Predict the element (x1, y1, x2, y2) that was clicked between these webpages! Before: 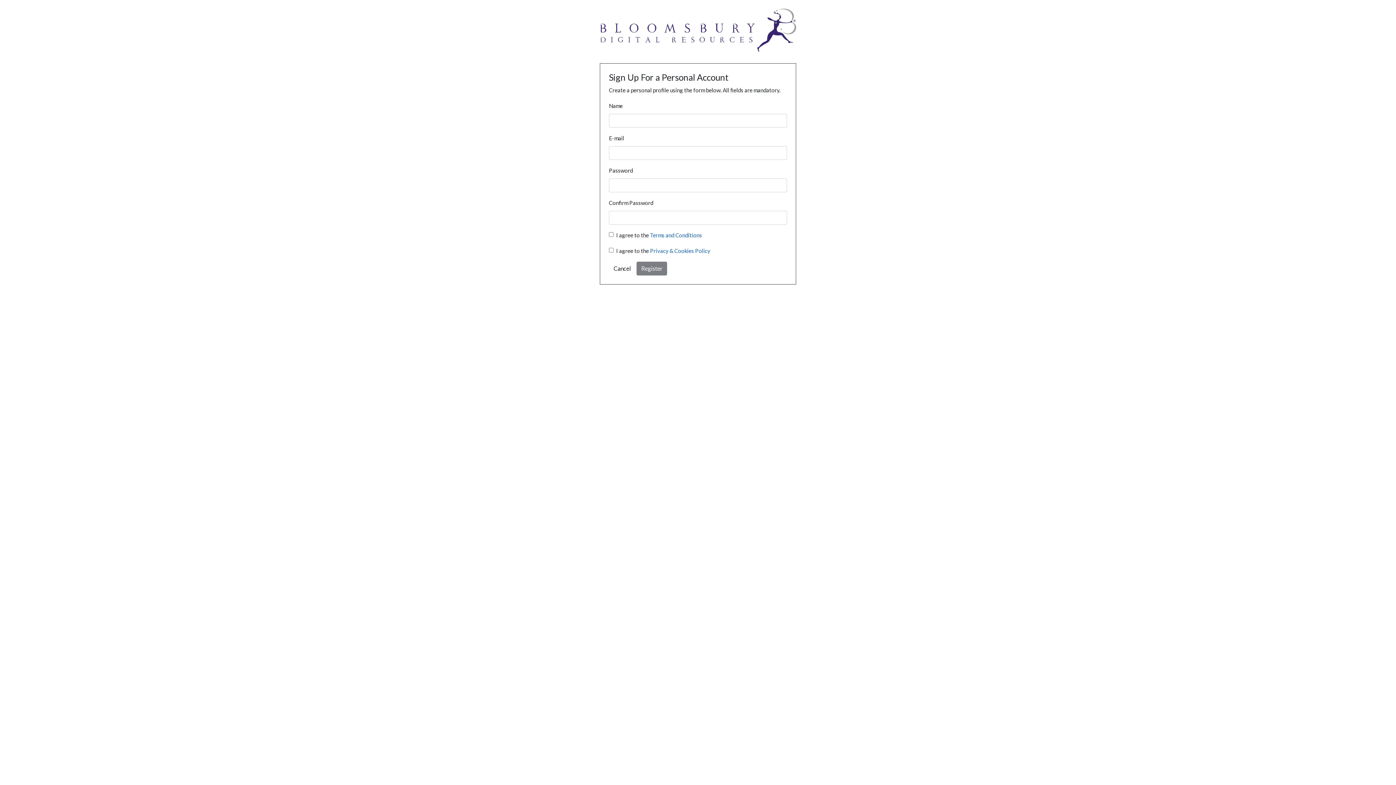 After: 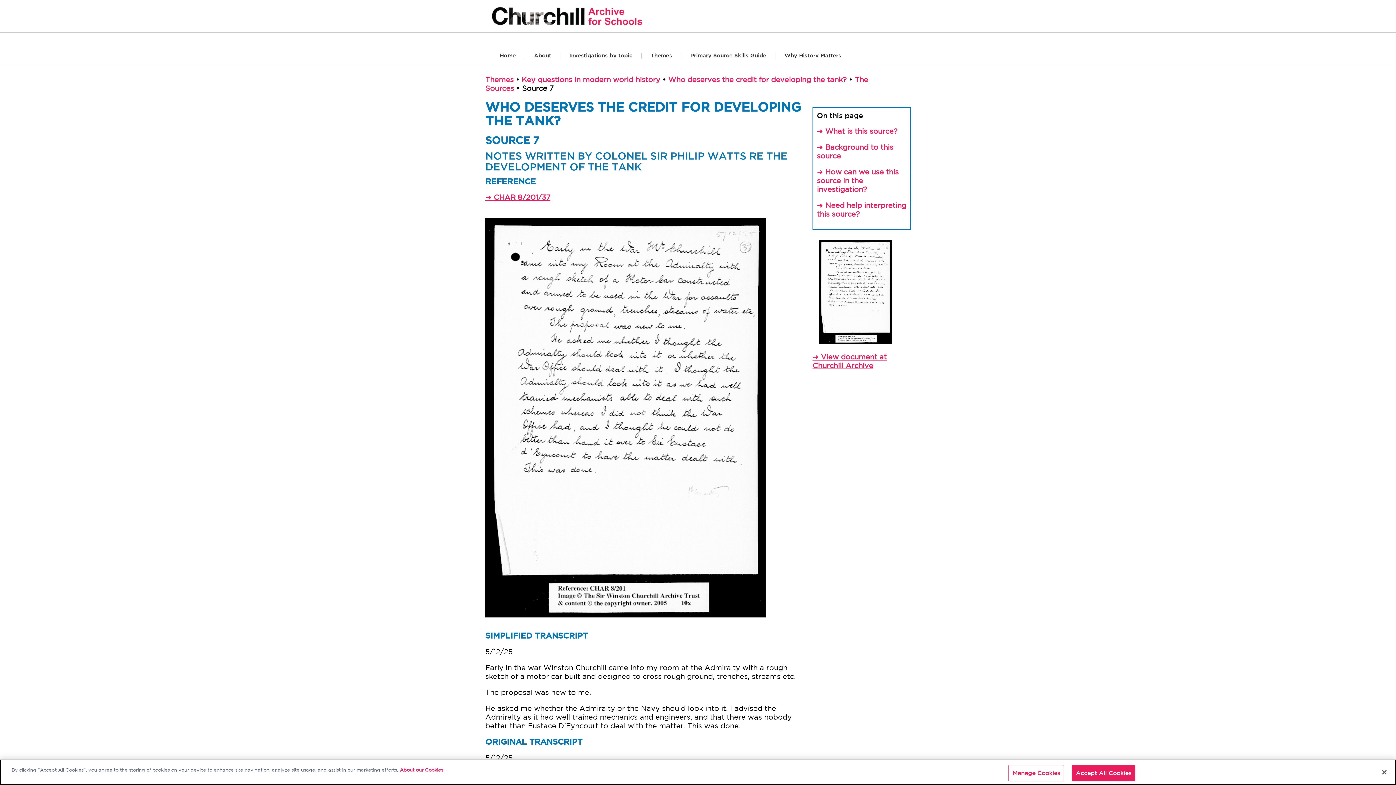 Action: label: Cancel bbox: (609, 261, 635, 275)